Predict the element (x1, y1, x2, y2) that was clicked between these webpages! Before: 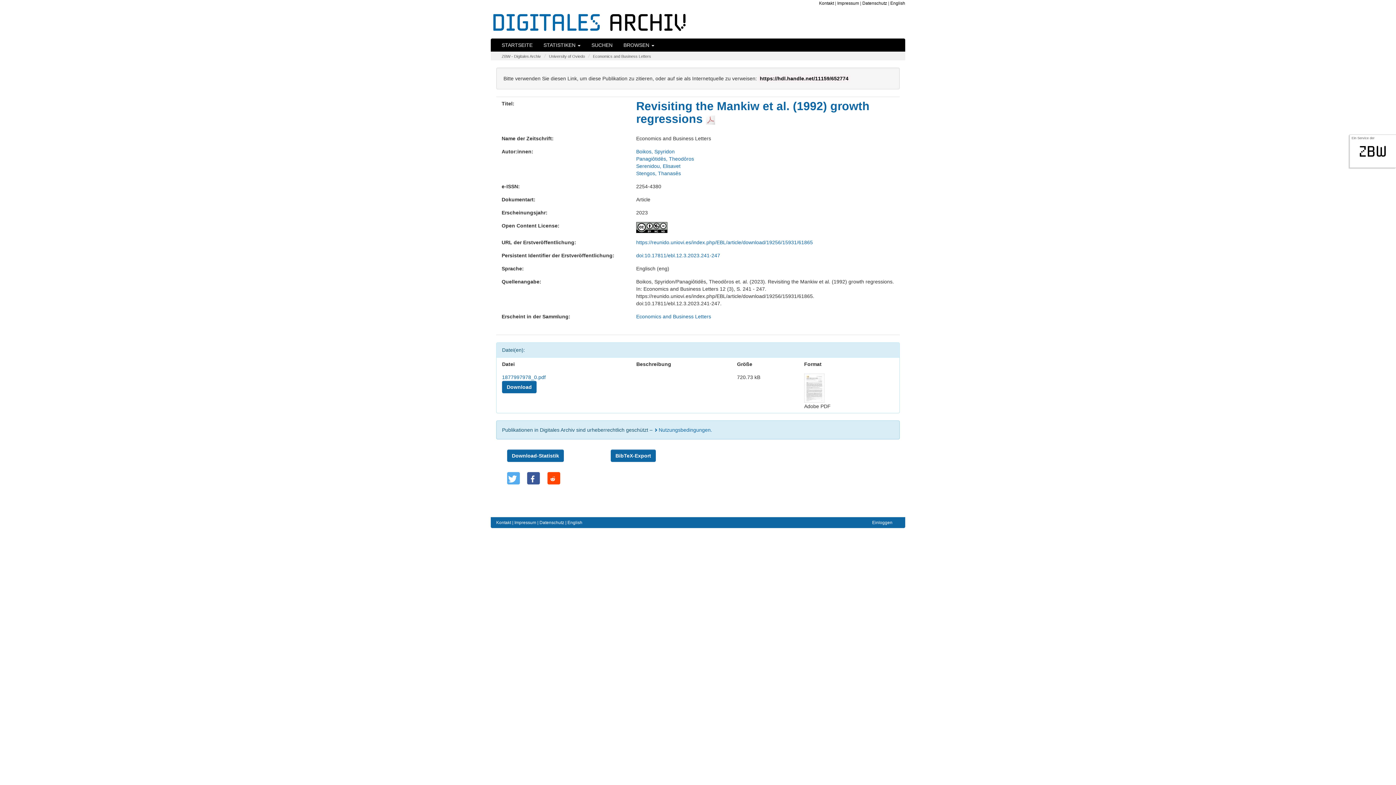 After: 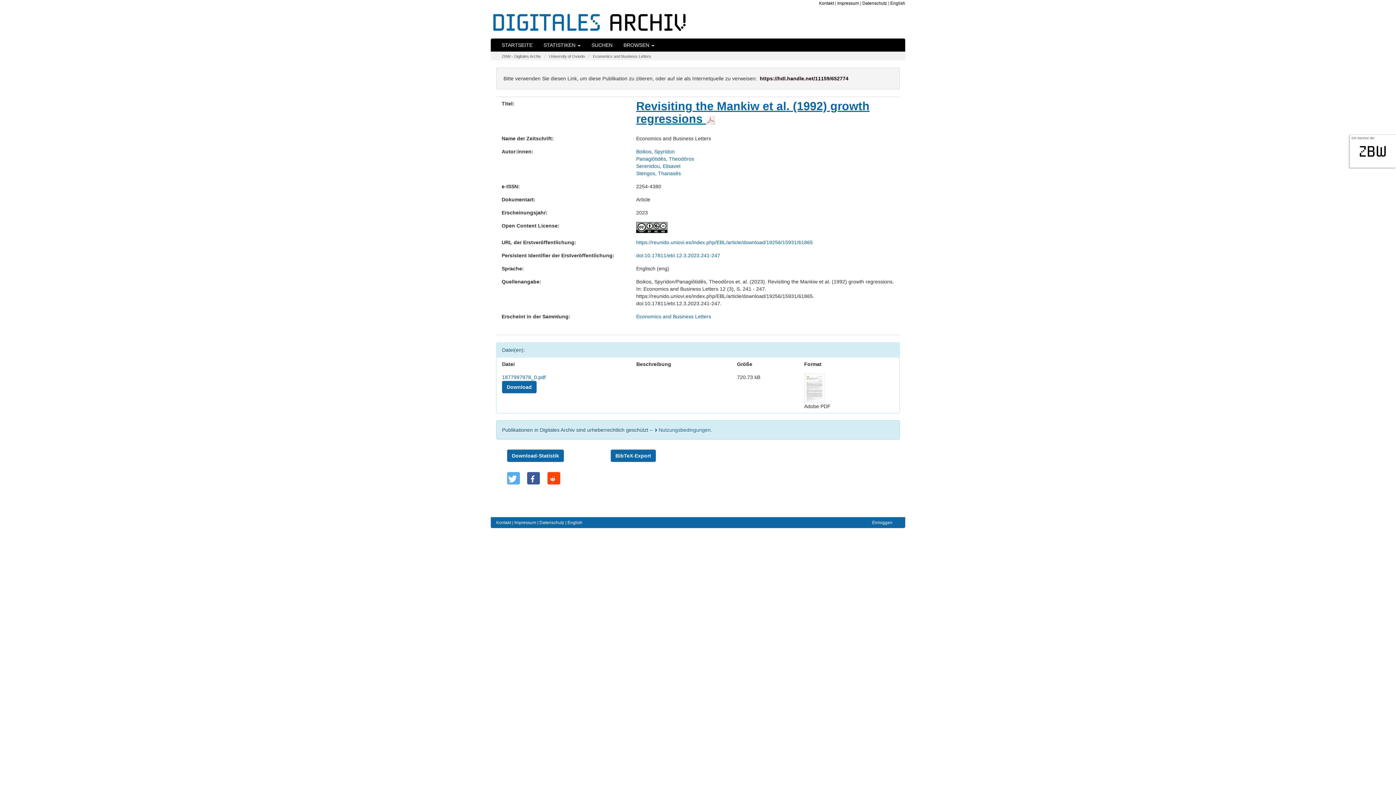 Action: label: Revisiting the Mankiw et al. (1992) growth regressions  bbox: (636, 99, 869, 125)